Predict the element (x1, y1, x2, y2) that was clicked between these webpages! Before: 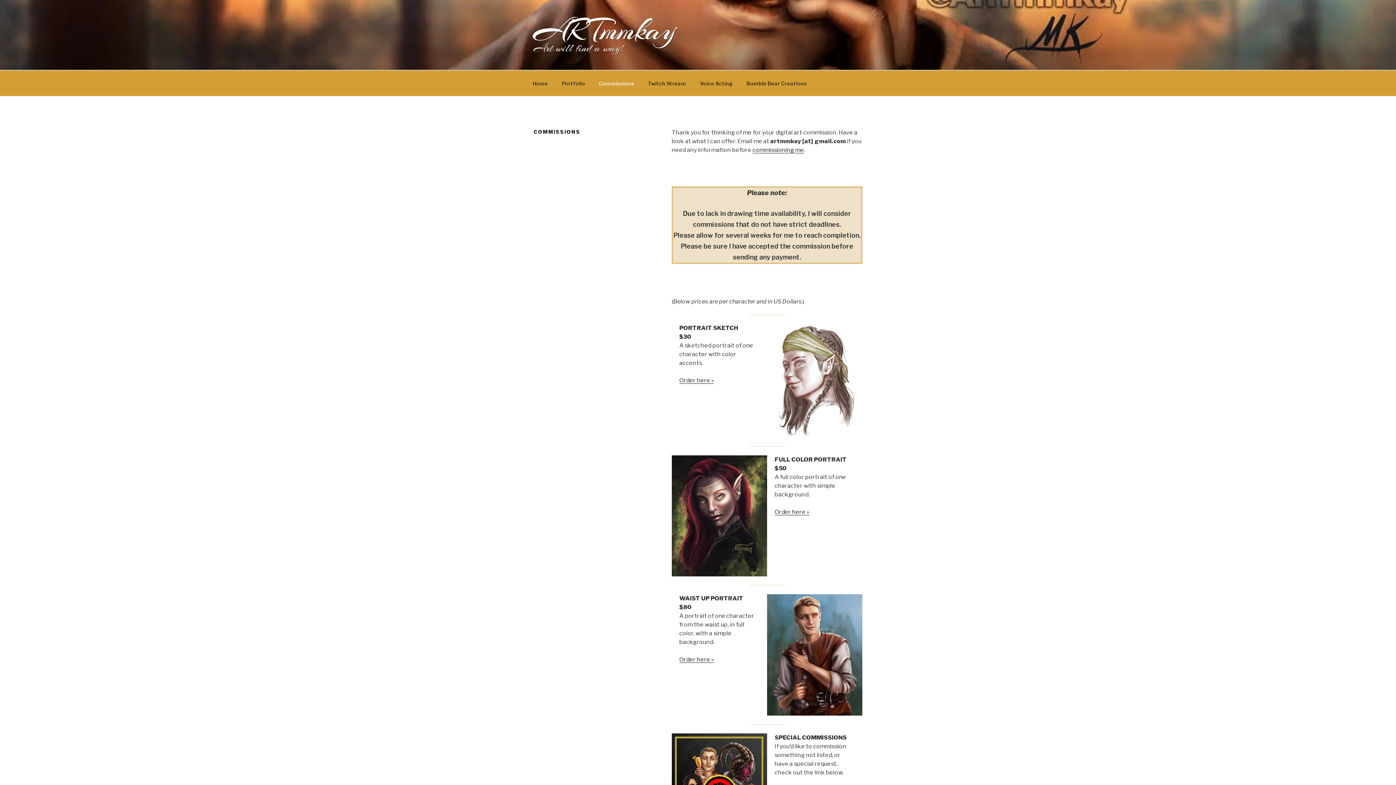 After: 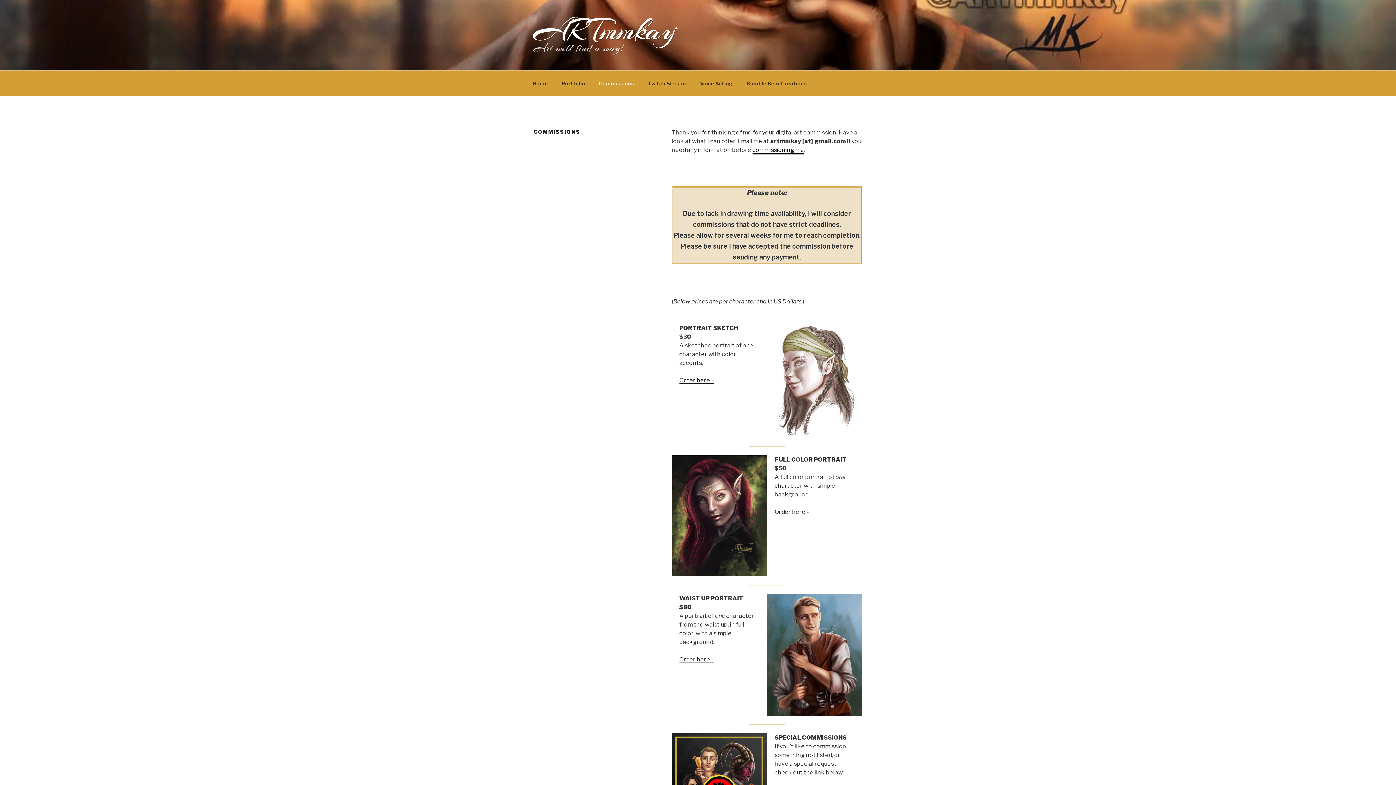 Action: bbox: (752, 146, 804, 153) label: commissioning me